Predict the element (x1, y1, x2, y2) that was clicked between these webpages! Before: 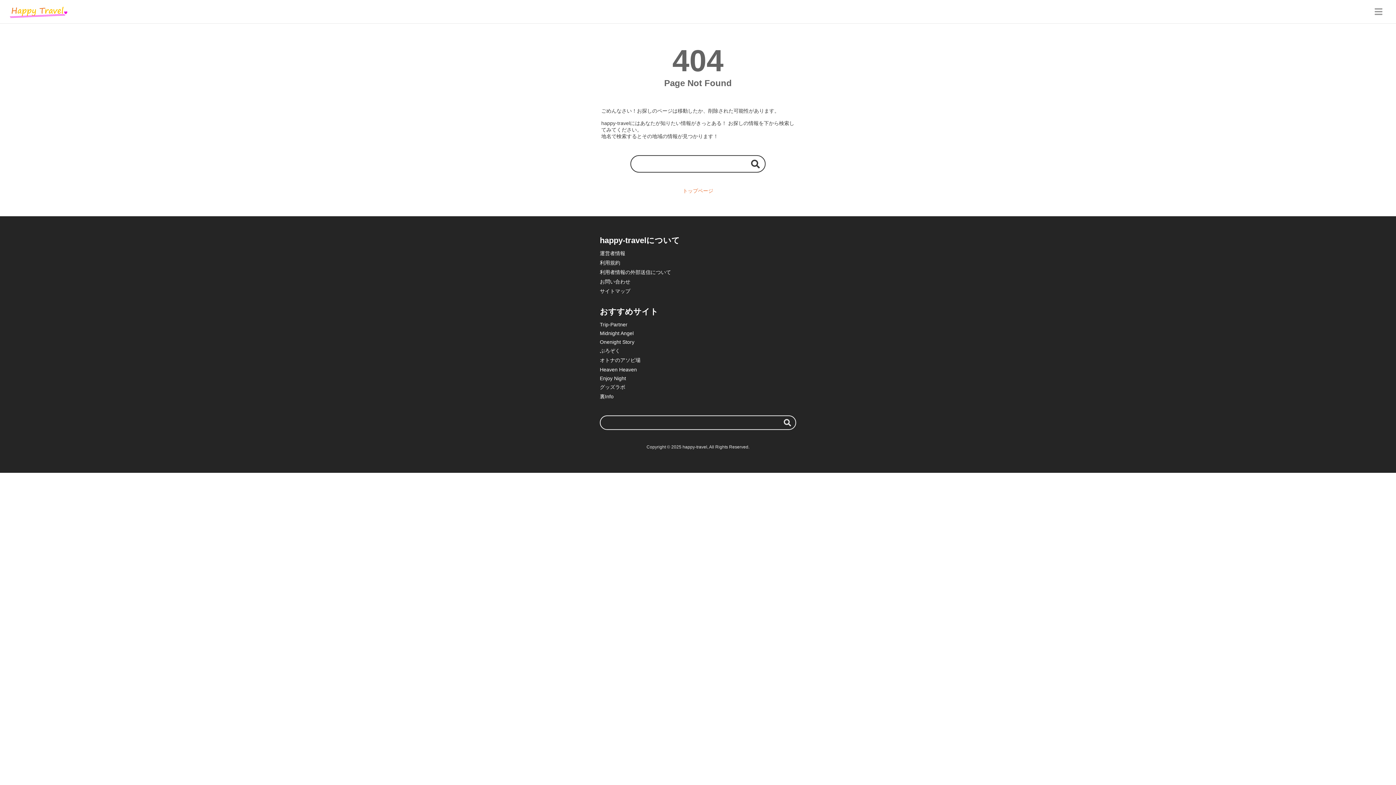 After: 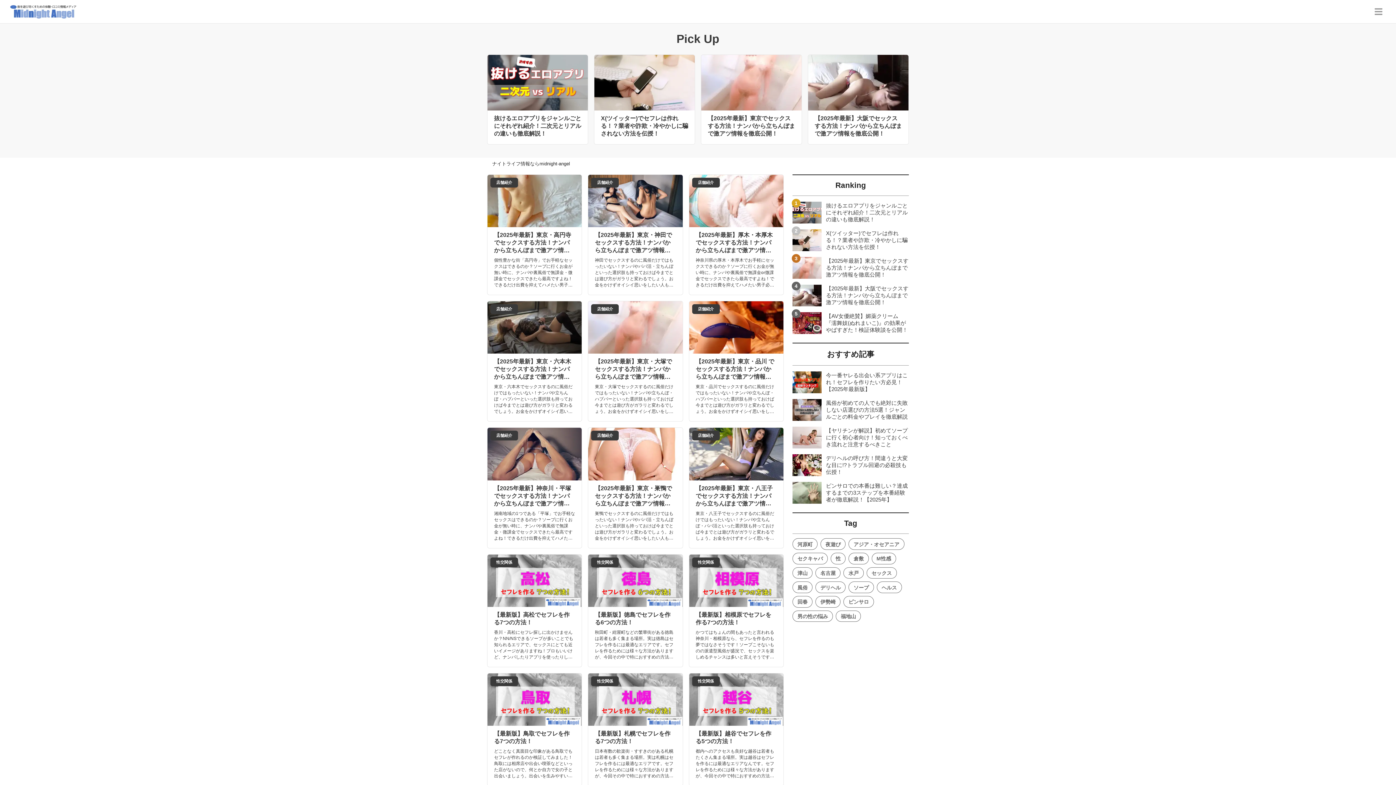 Action: label: Midnight Angel bbox: (600, 330, 633, 336)